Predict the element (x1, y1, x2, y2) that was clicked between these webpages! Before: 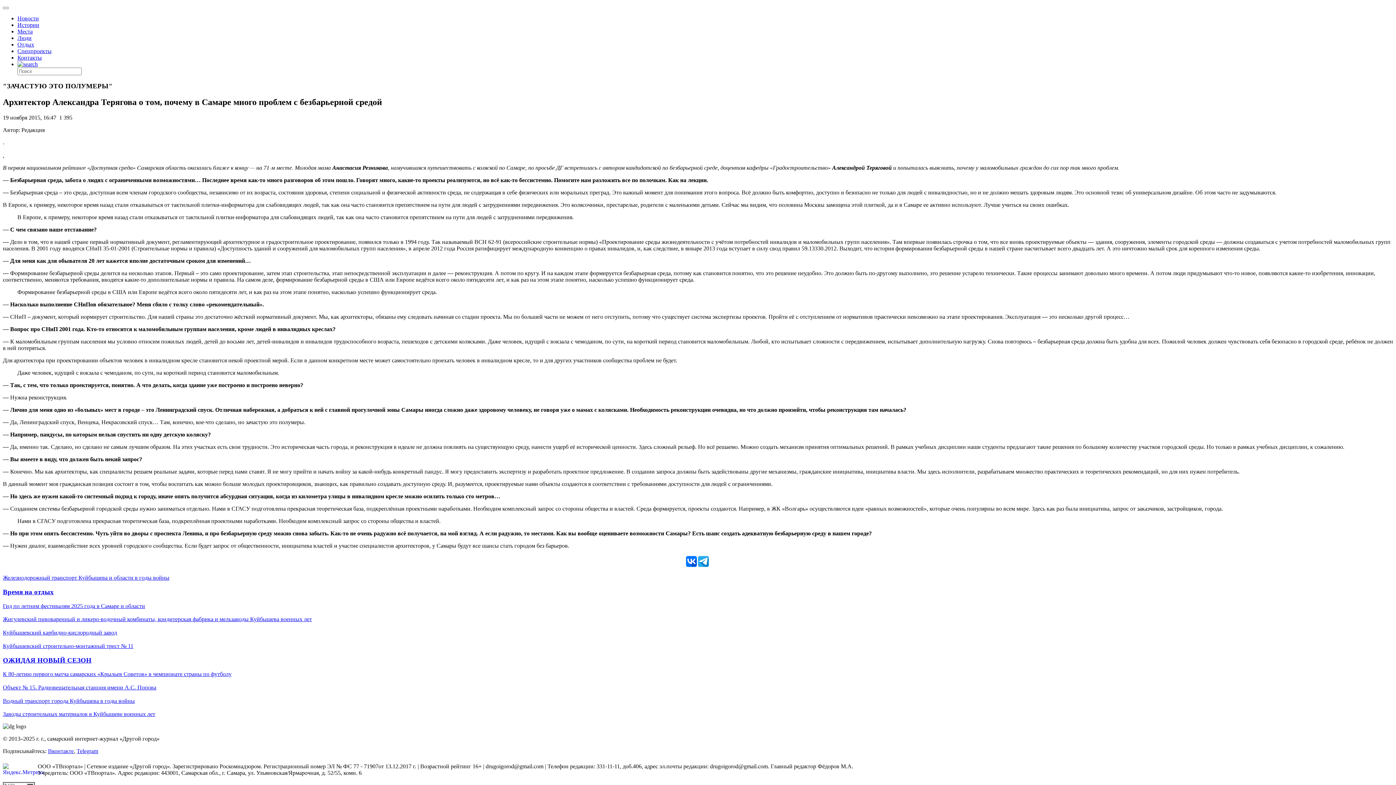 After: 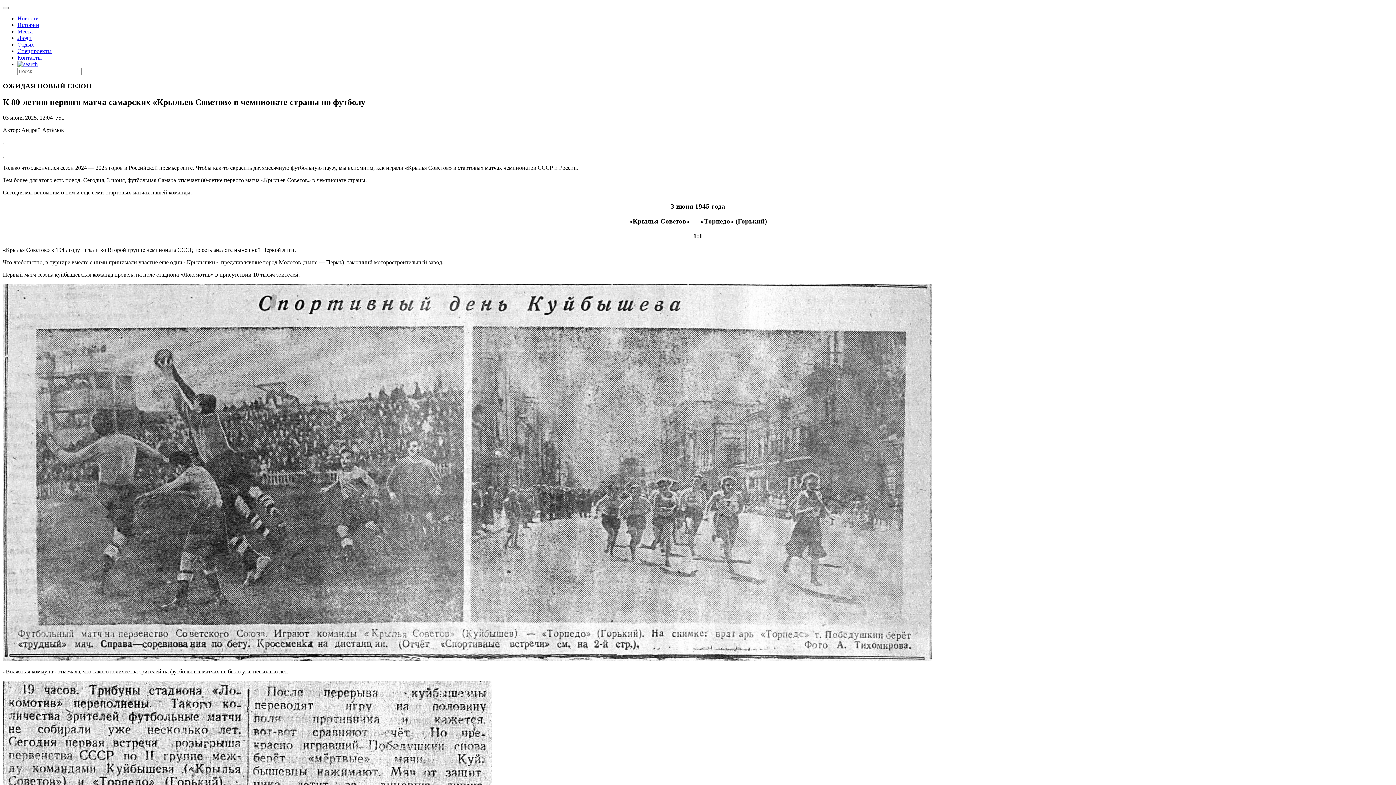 Action: label: ОЖИДАЯ НОВЫЙ СЕЗОН

К 80-летию первого матча самарских «Крыльев Советов» в чемпионате страны по футболу bbox: (2, 656, 1393, 677)